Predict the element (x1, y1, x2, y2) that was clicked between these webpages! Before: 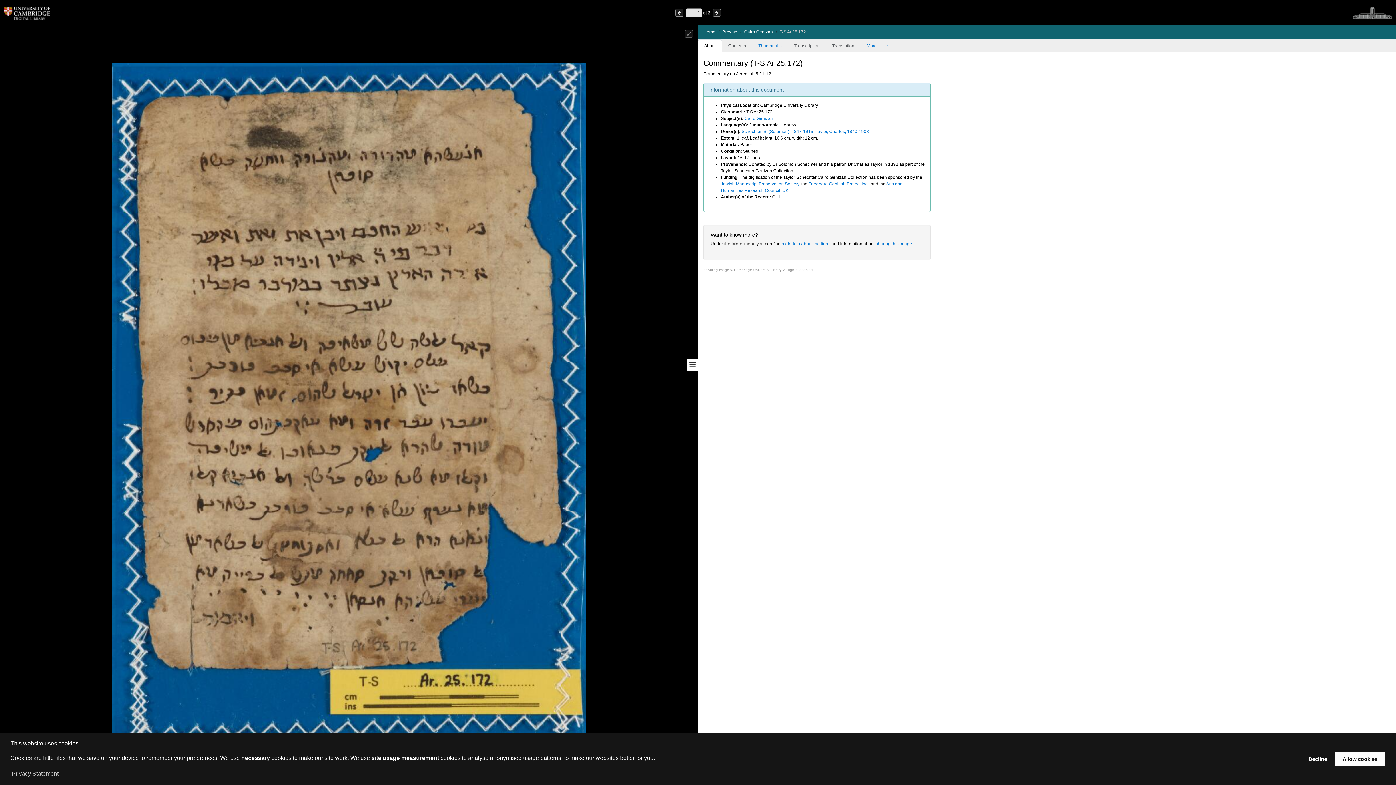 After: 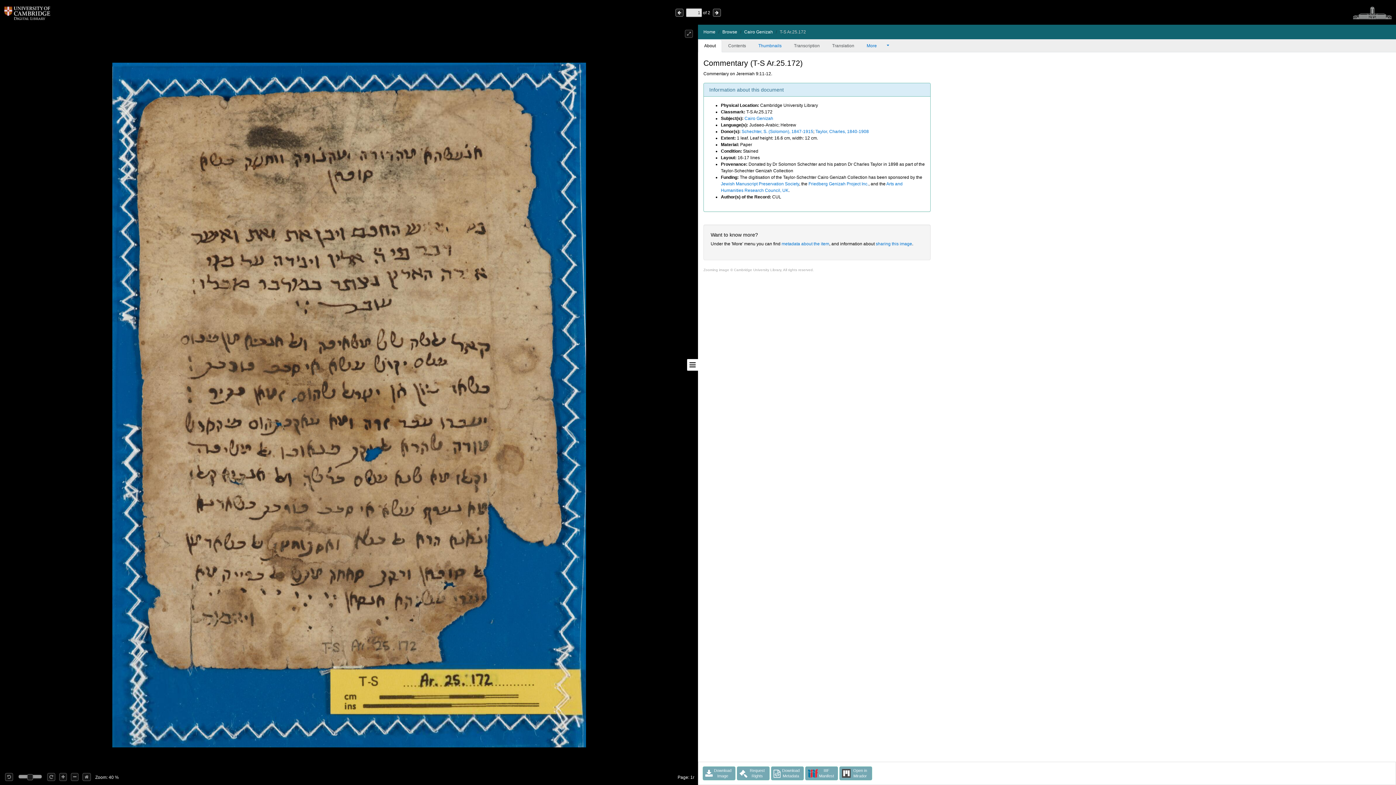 Action: bbox: (1303, 752, 1332, 766) label: deny cookies